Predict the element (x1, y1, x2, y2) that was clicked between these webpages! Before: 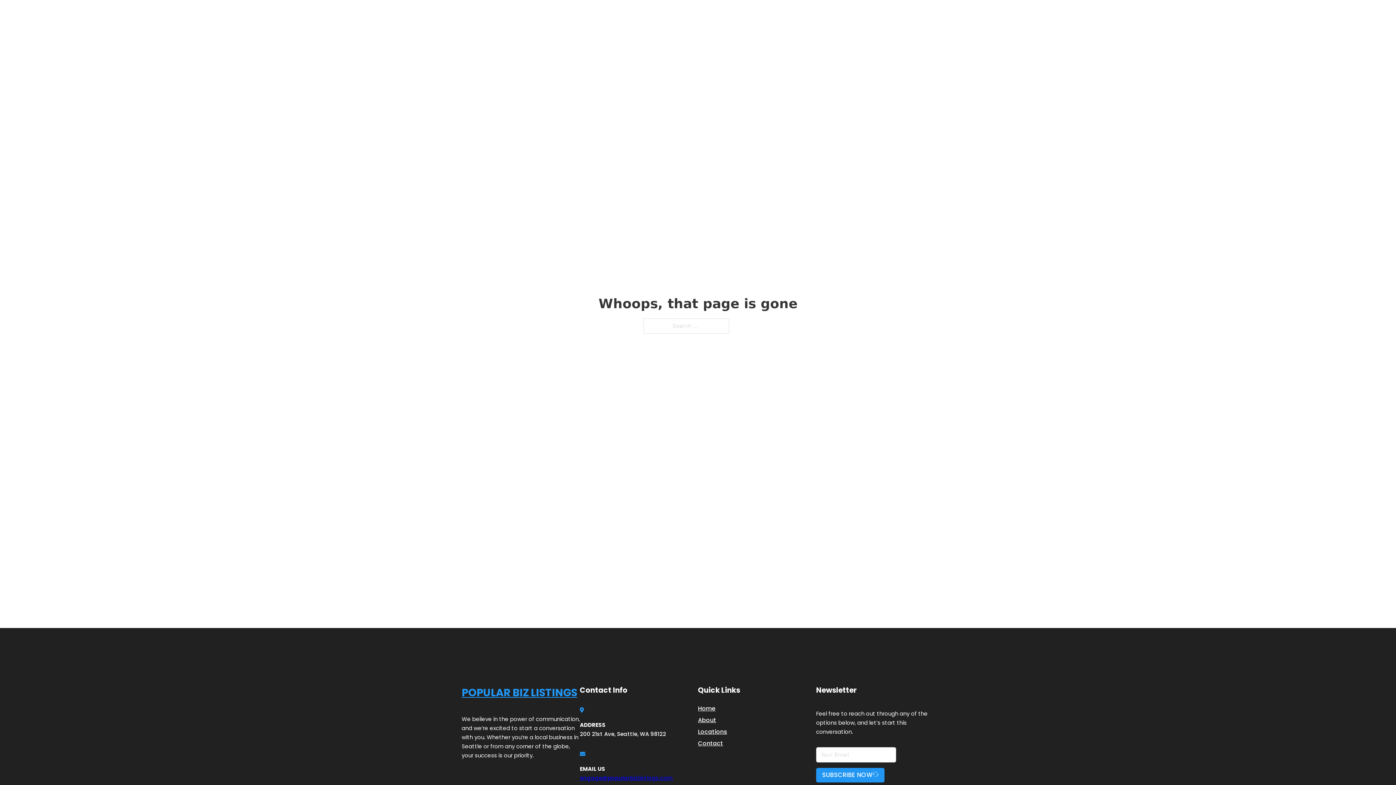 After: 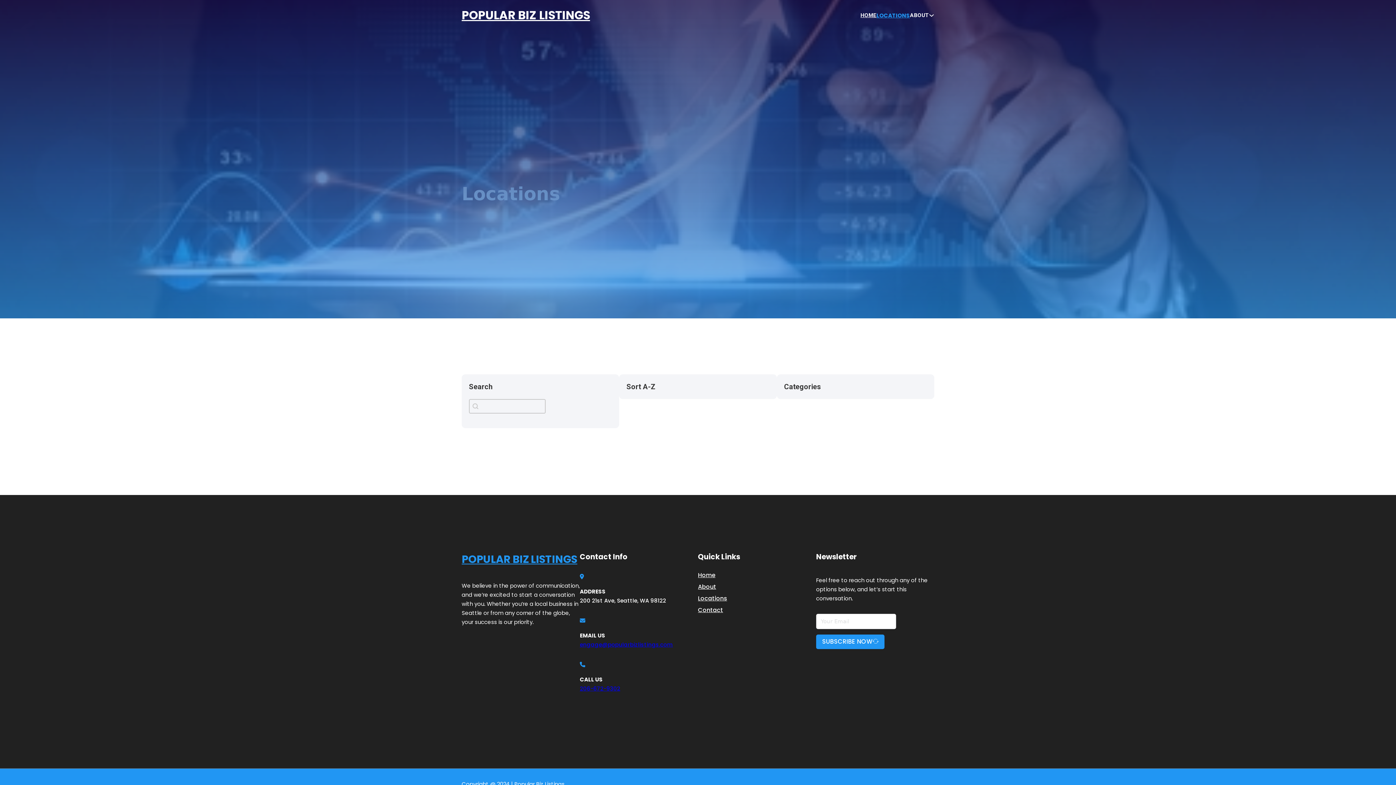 Action: label: Locations bbox: (698, 727, 727, 736)